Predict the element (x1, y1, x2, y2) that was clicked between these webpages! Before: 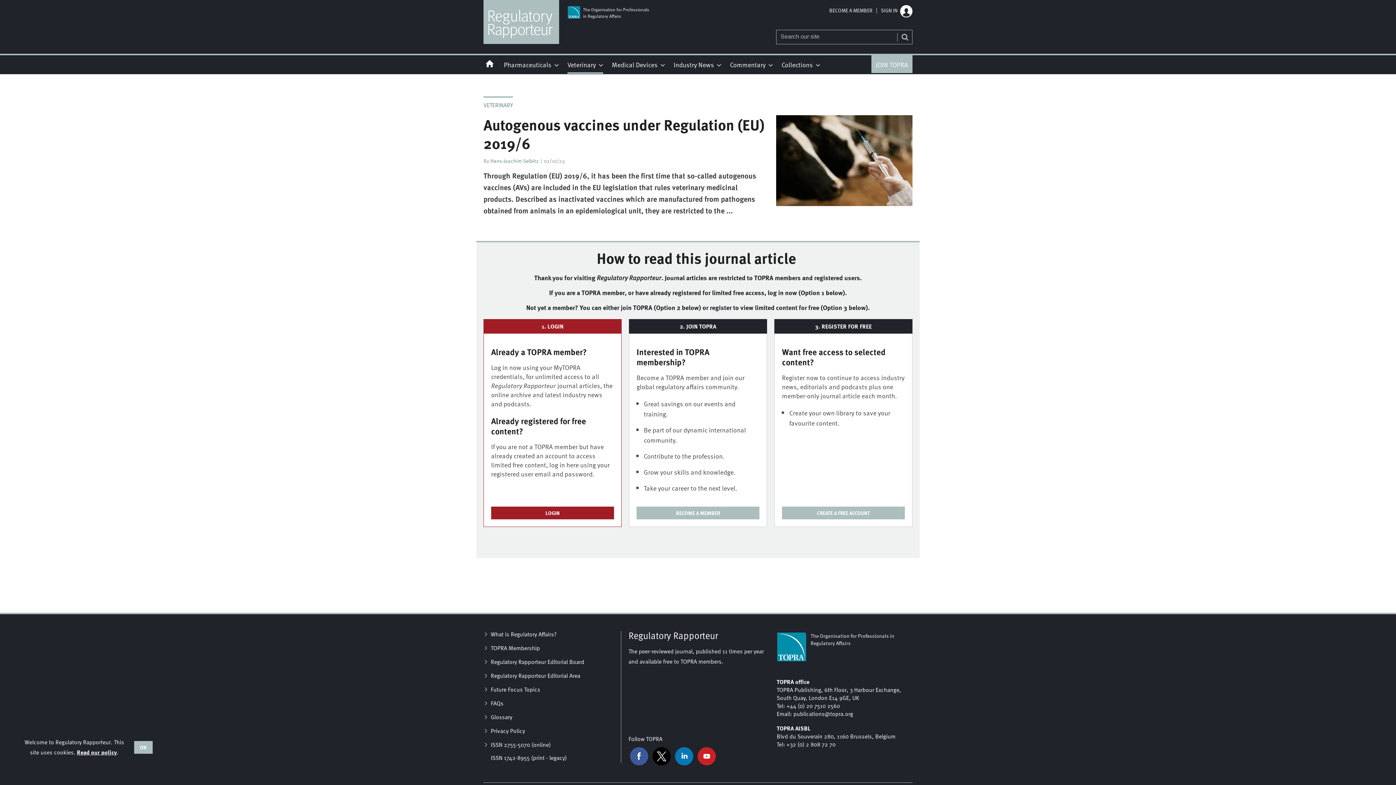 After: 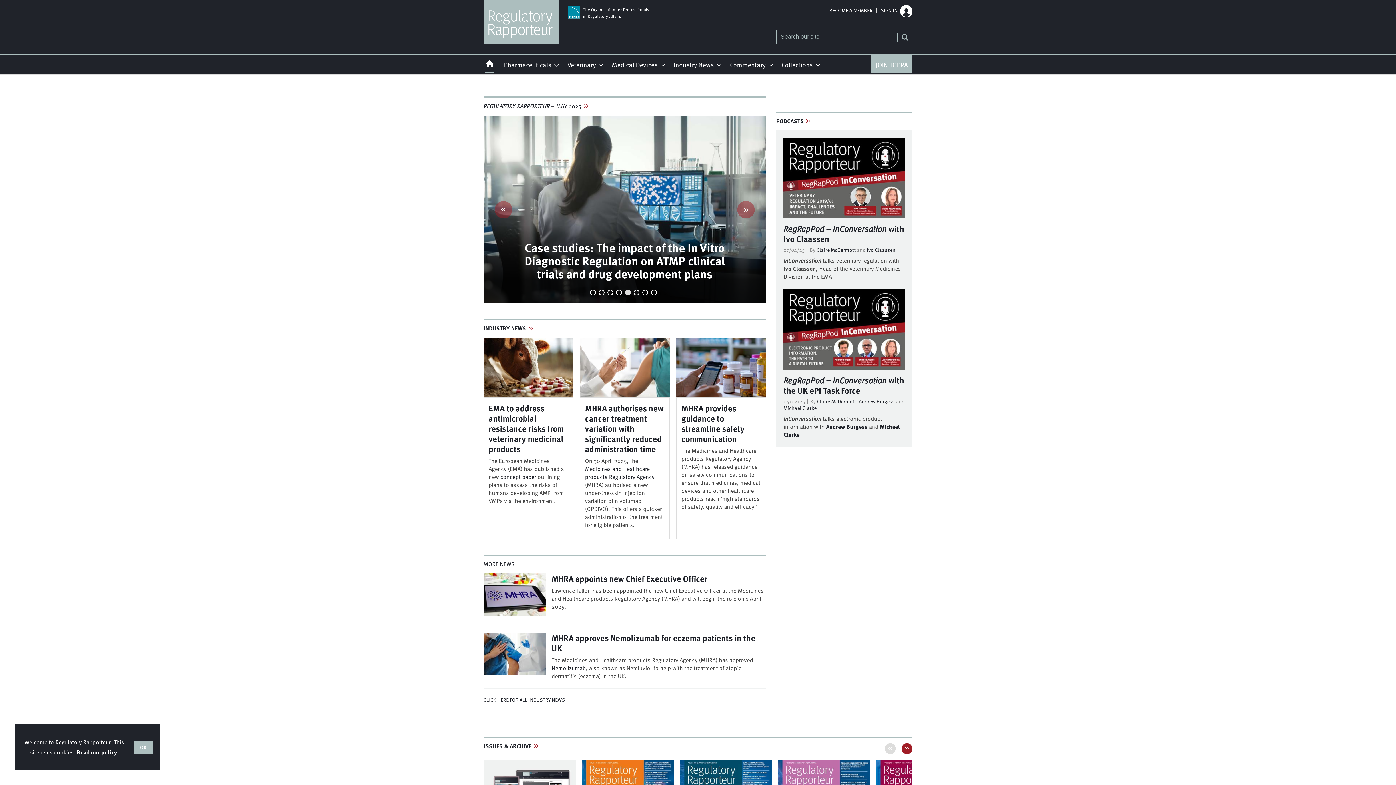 Action: bbox: (483, 37, 559, 46) label: Site name